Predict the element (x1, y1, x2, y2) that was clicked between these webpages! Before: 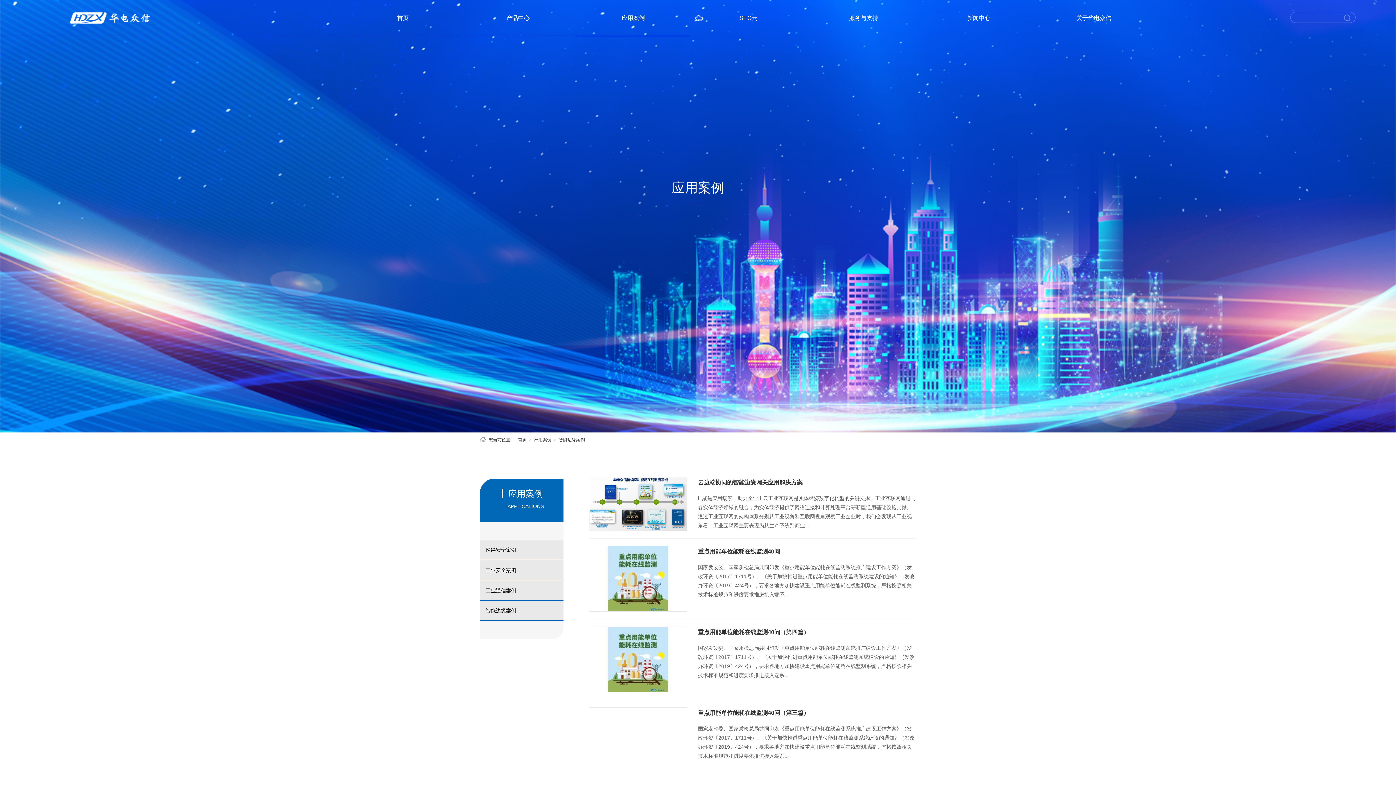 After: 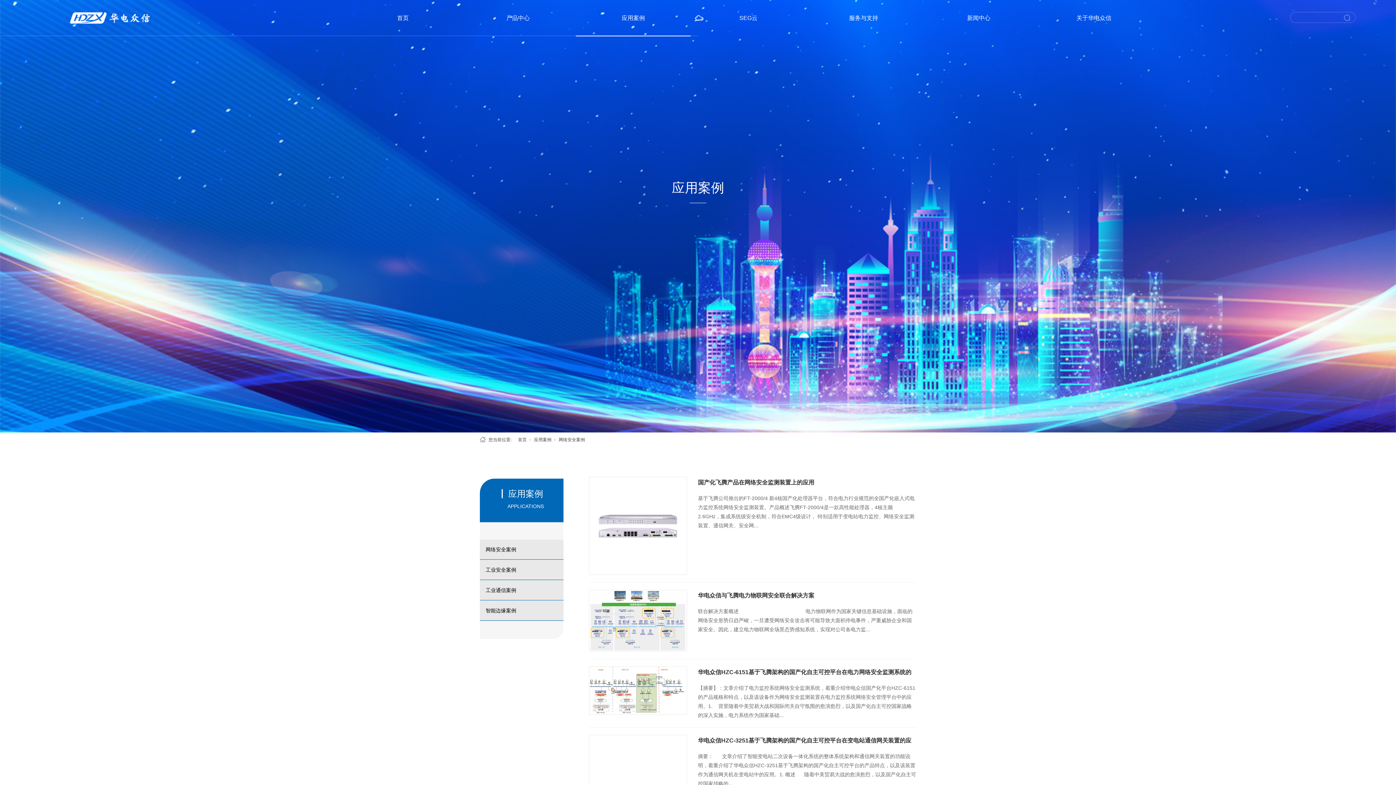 Action: bbox: (480, 540, 563, 560) label: 网络安全案例